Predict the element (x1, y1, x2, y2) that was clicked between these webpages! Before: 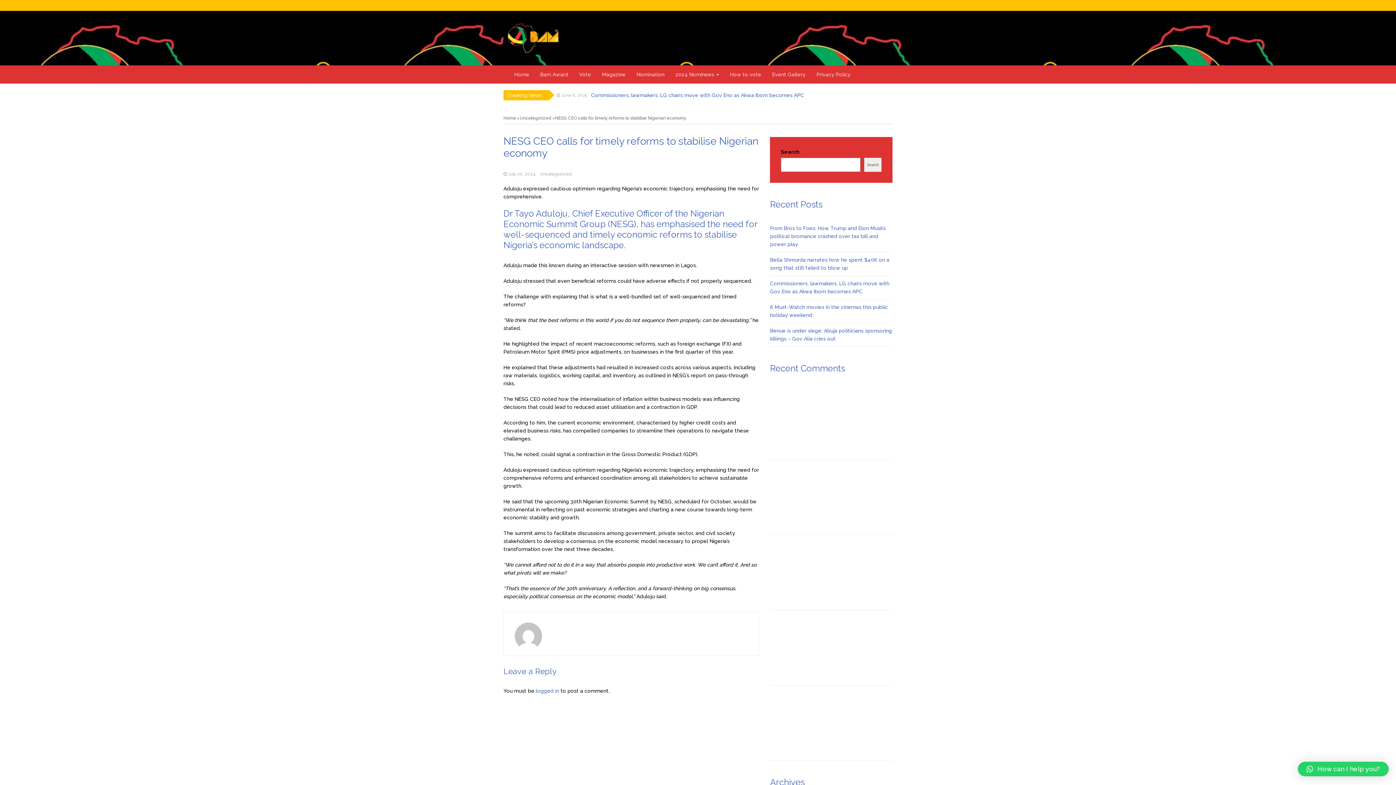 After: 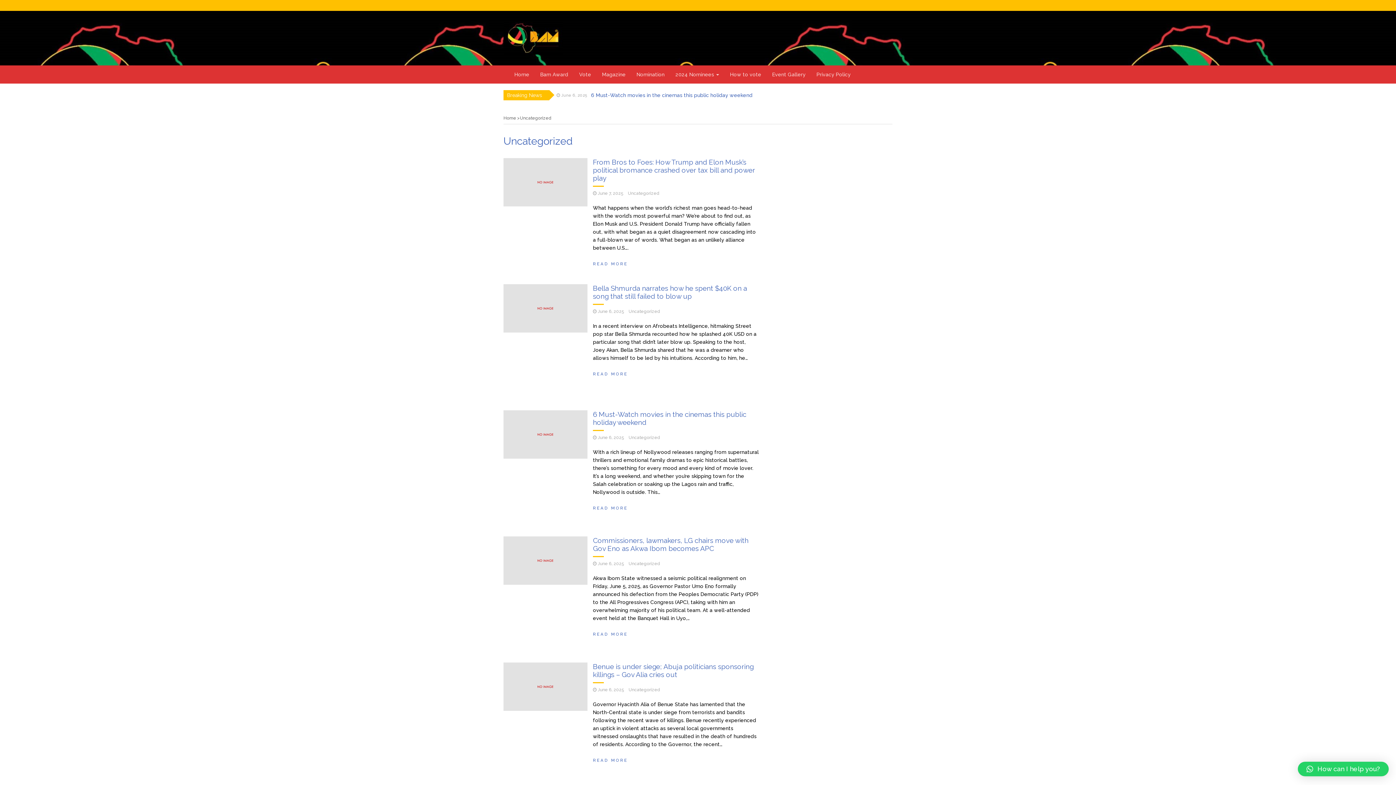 Action: bbox: (540, 171, 572, 176) label: Uncategorized